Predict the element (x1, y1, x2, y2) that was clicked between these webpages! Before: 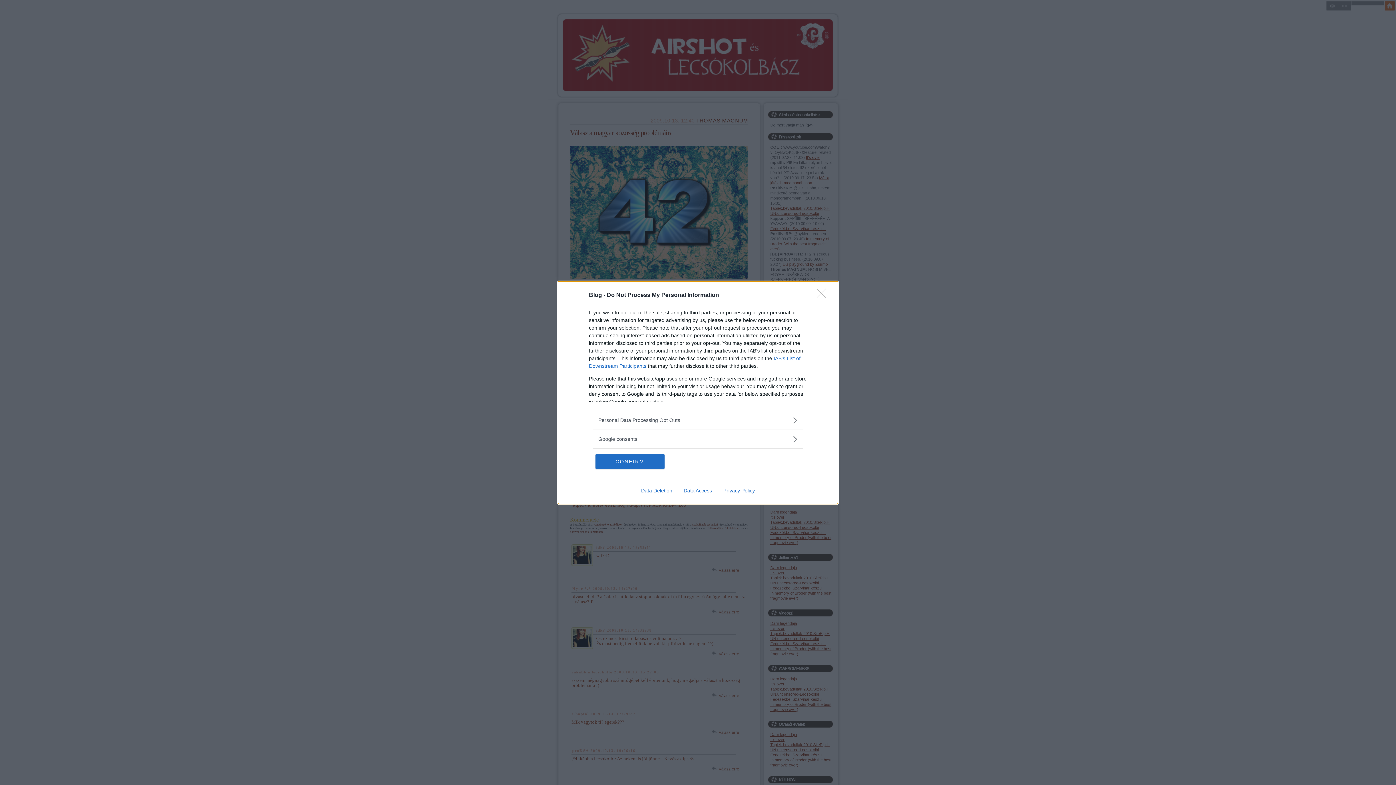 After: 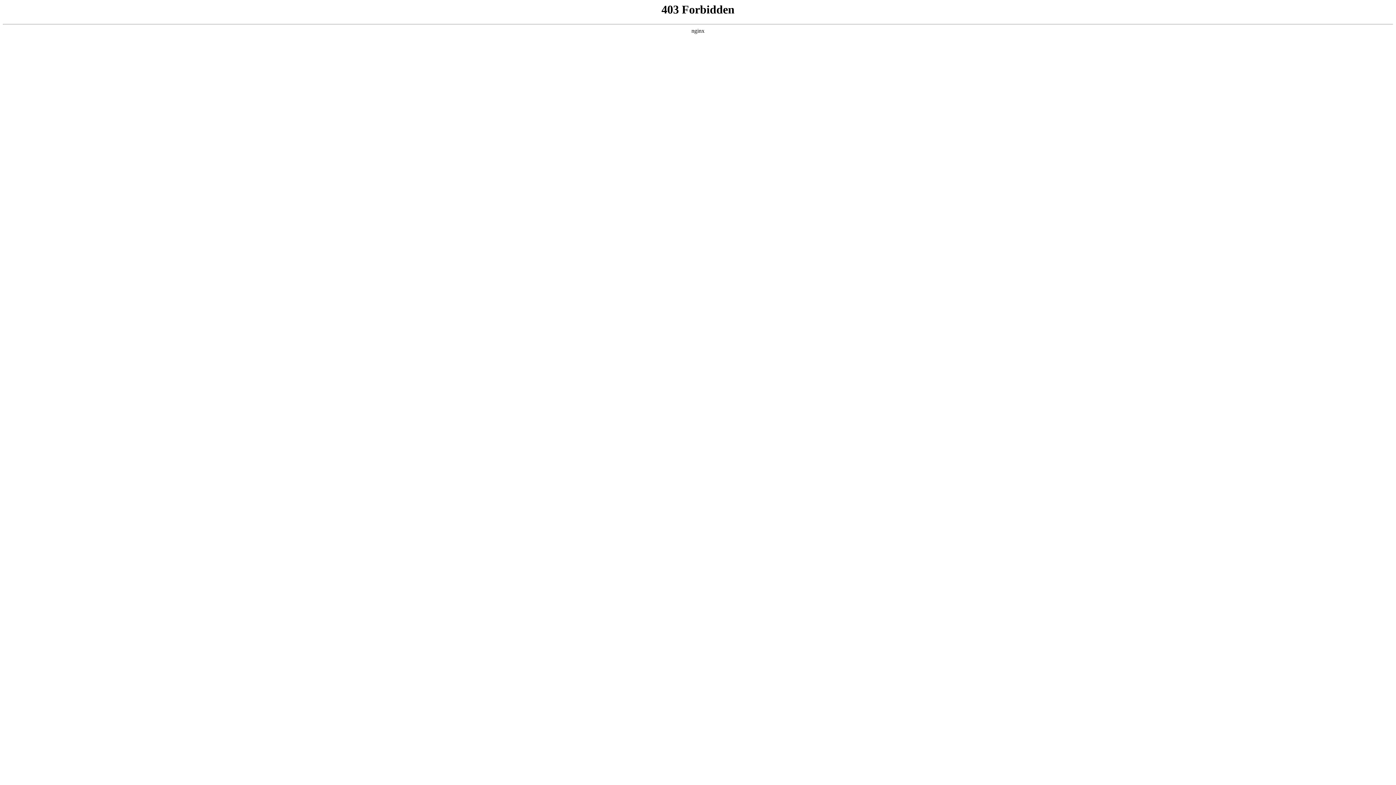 Action: bbox: (635, 487, 678, 493) label: Data Deletion